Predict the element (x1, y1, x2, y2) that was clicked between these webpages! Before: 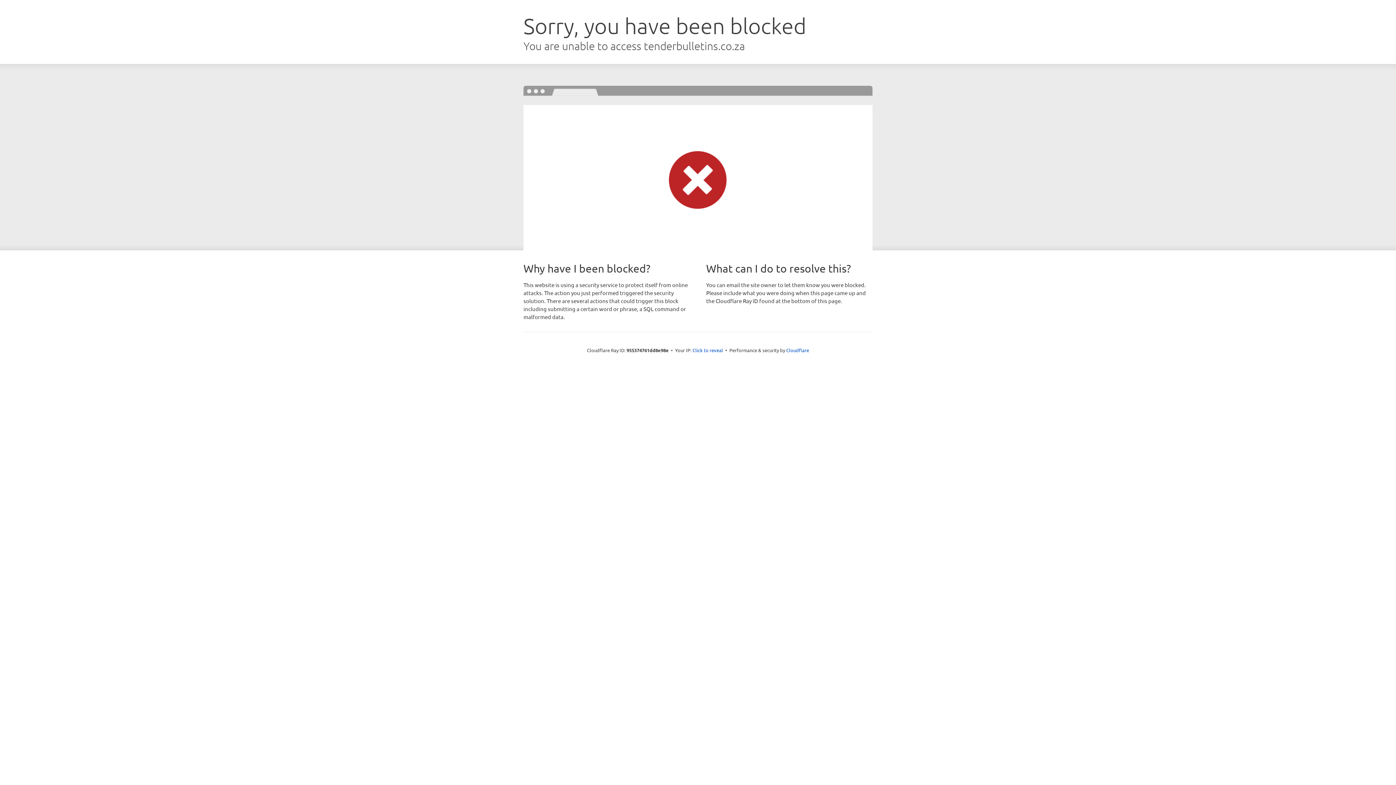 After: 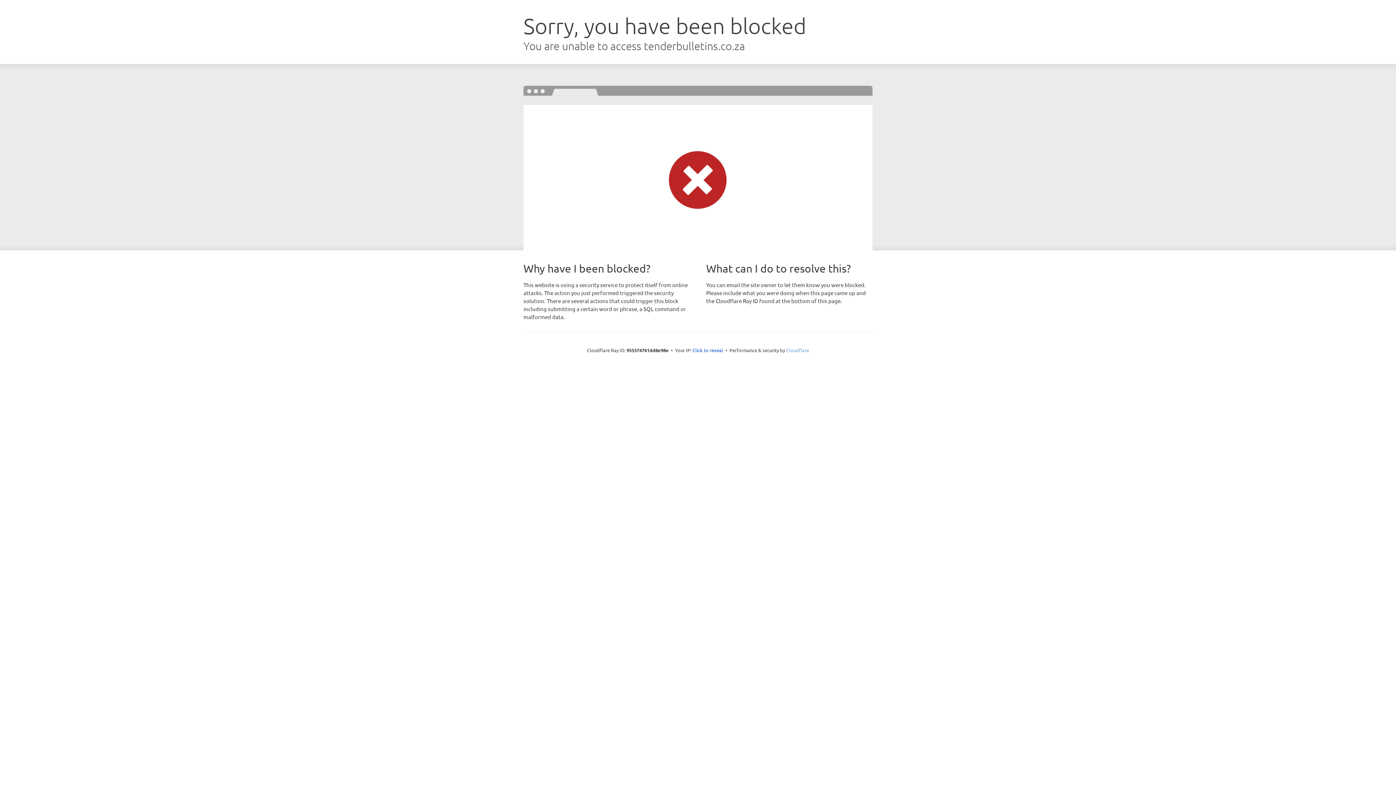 Action: label: Cloudflare bbox: (786, 347, 809, 353)